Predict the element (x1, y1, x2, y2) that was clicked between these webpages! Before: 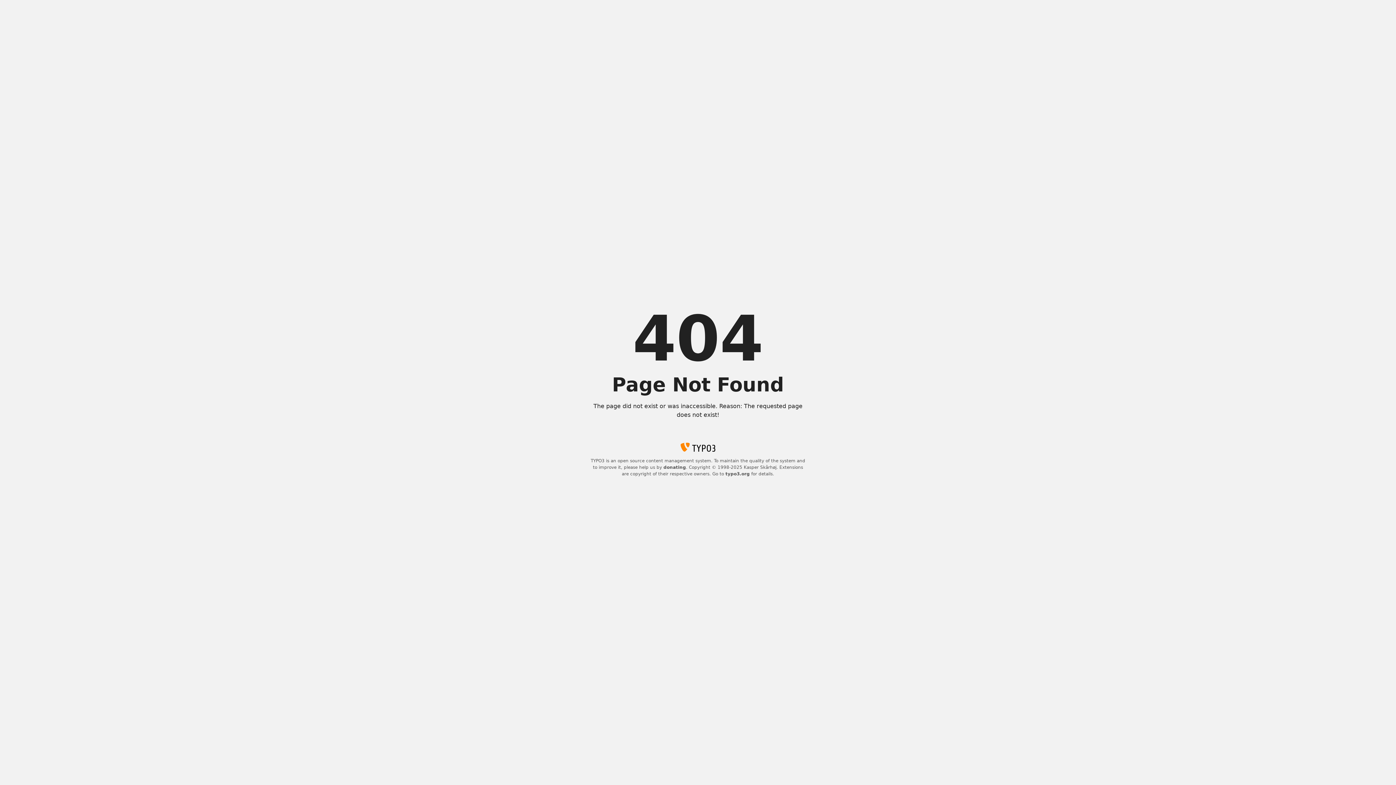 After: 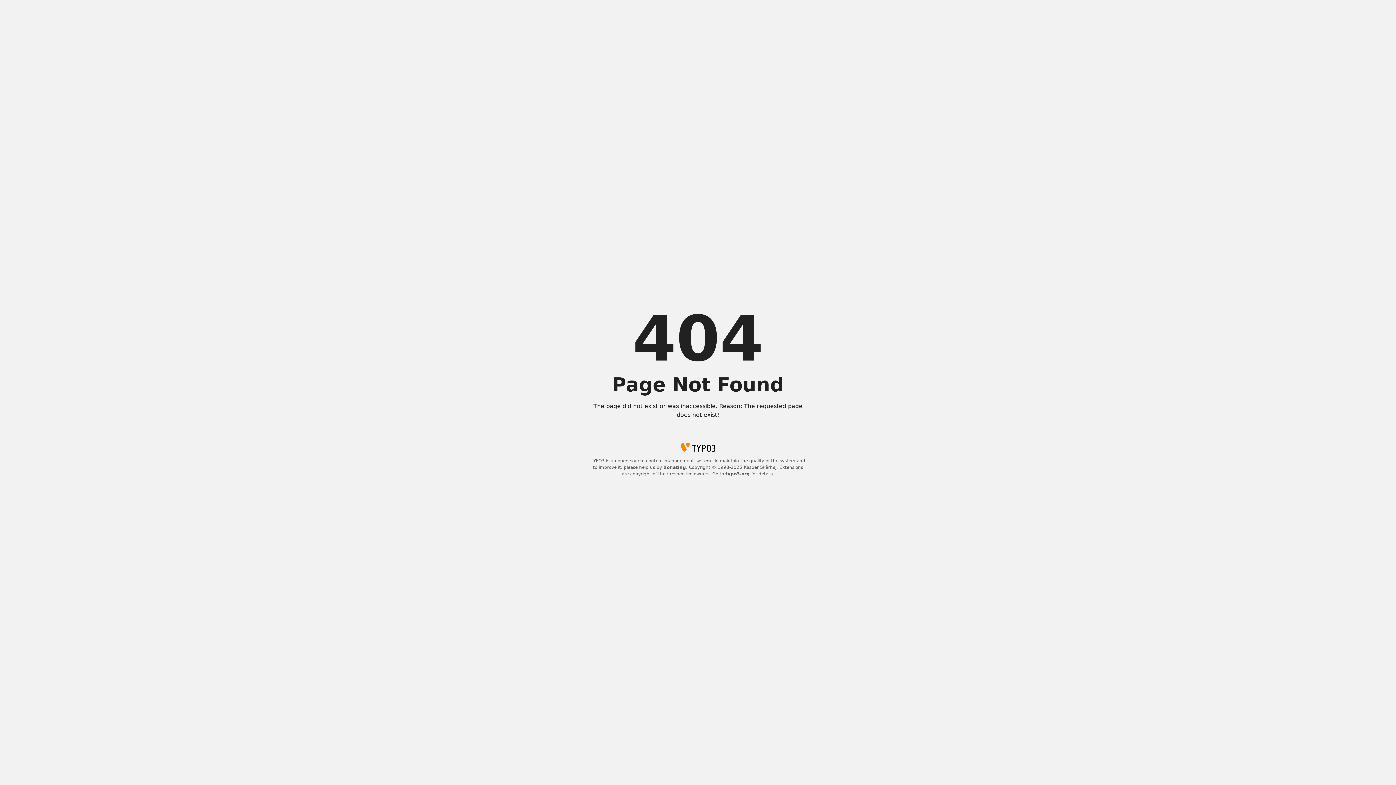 Action: label: donating bbox: (663, 465, 686, 470)